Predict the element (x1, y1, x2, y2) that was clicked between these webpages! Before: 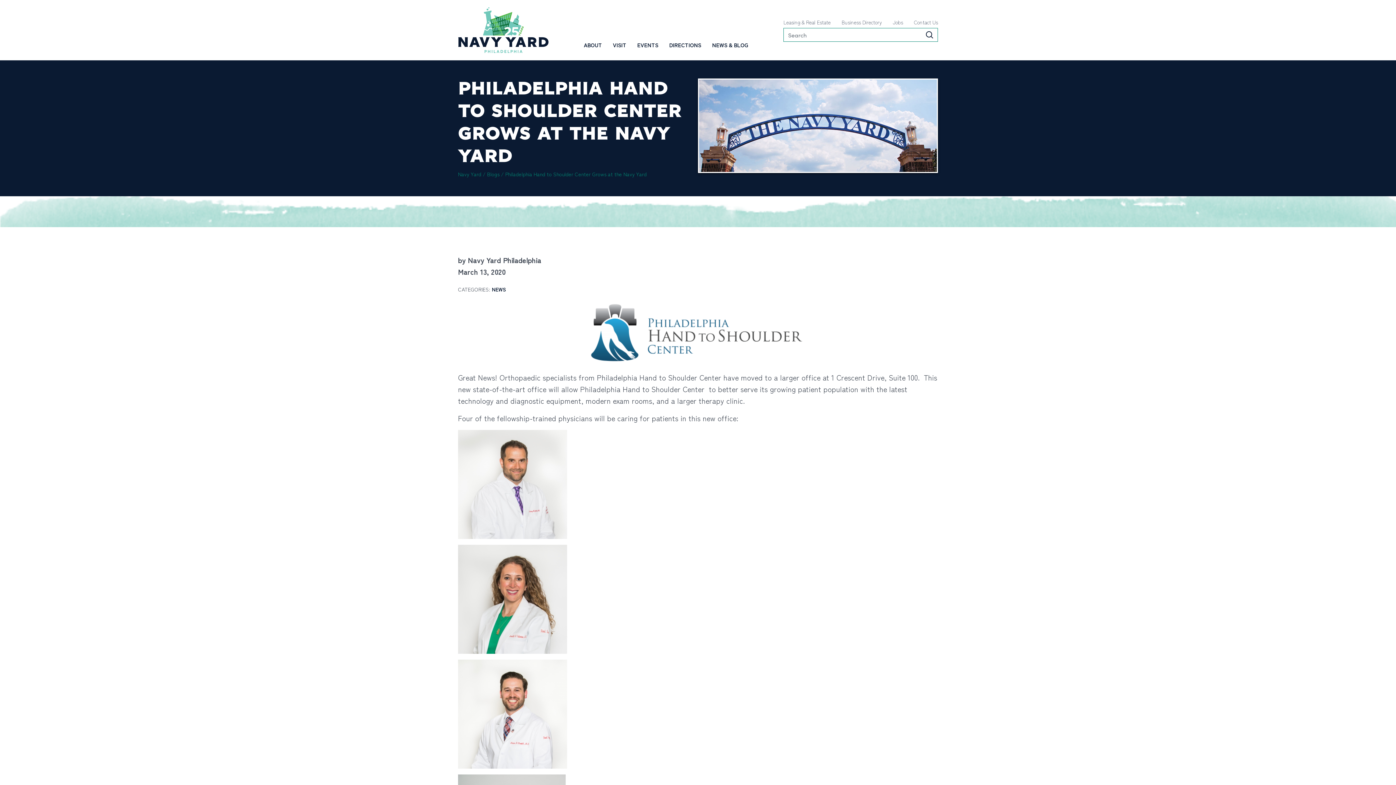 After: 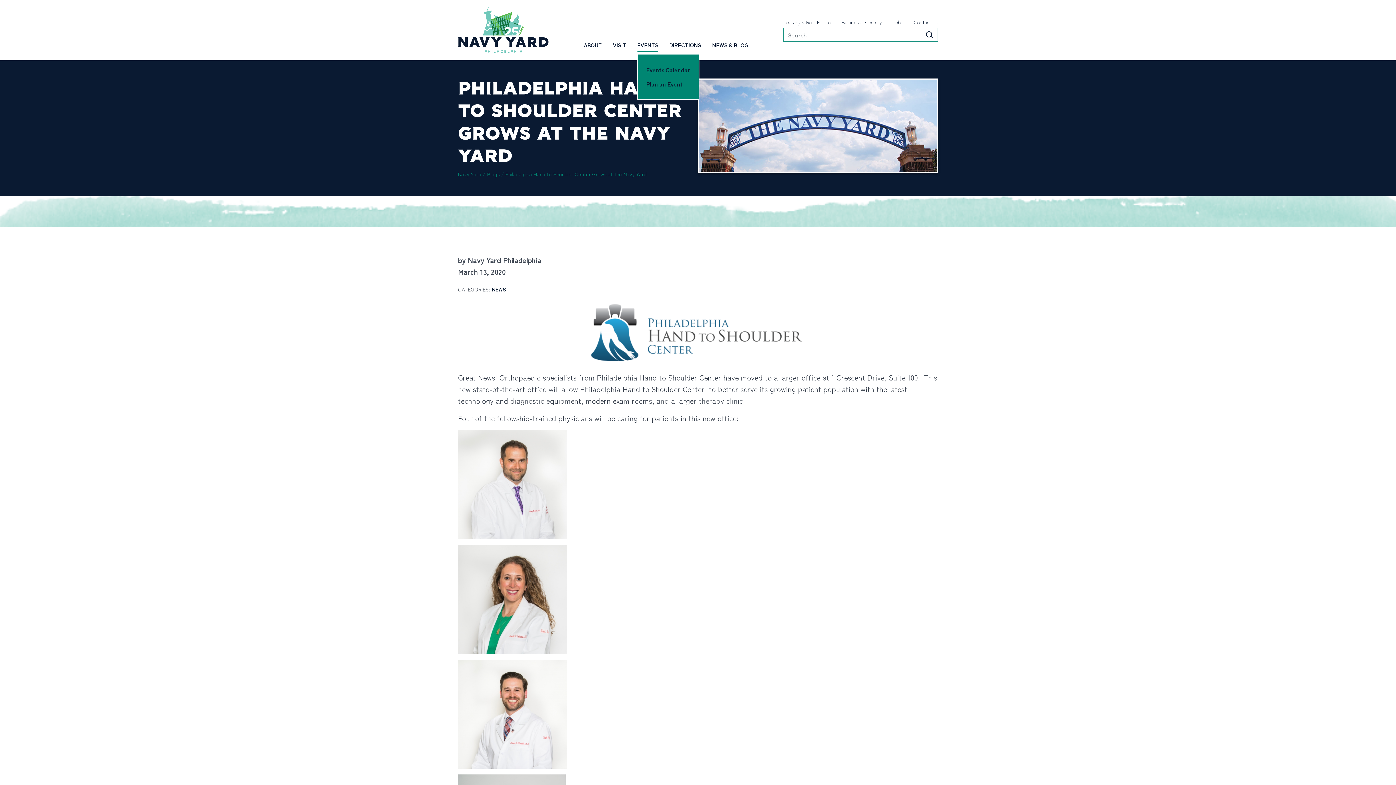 Action: bbox: (637, 38, 658, 53) label: EVENTS